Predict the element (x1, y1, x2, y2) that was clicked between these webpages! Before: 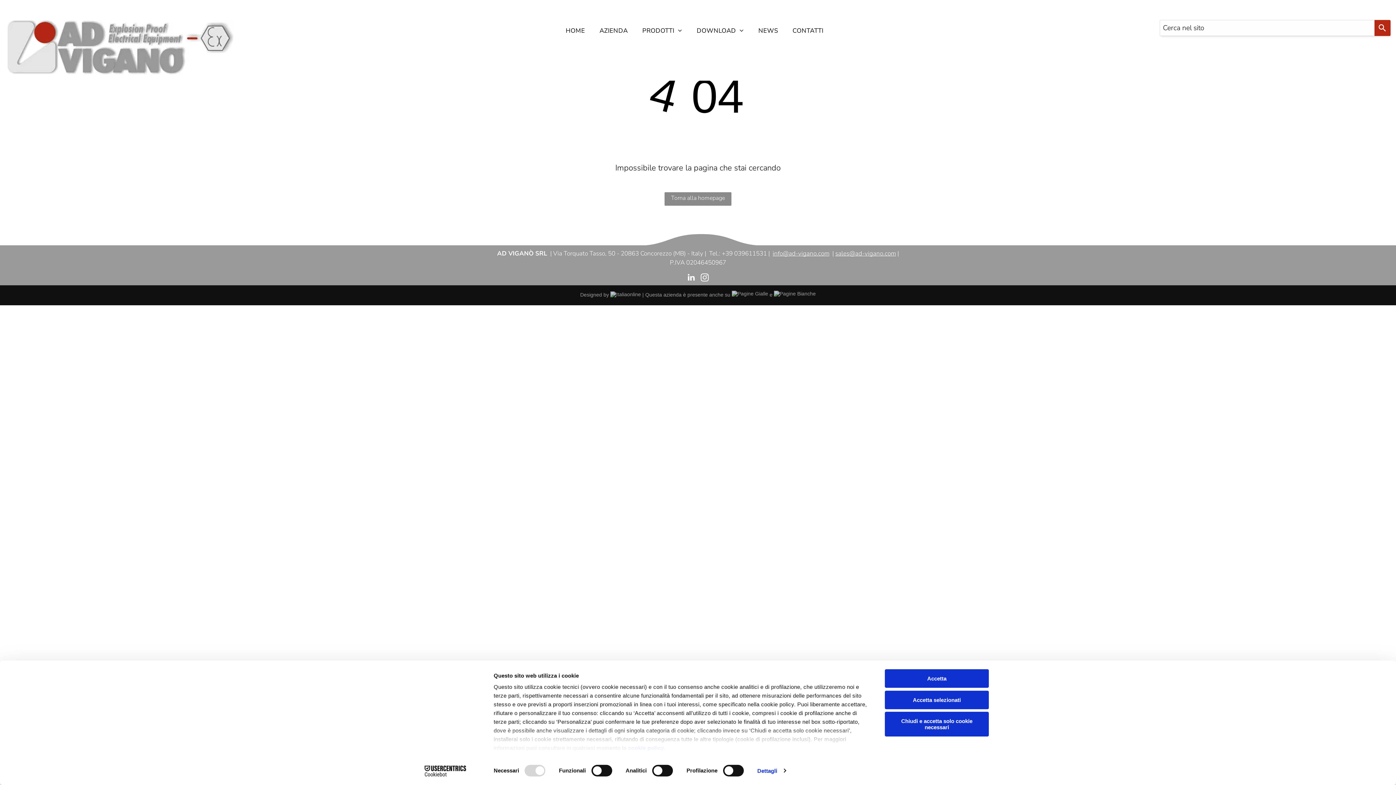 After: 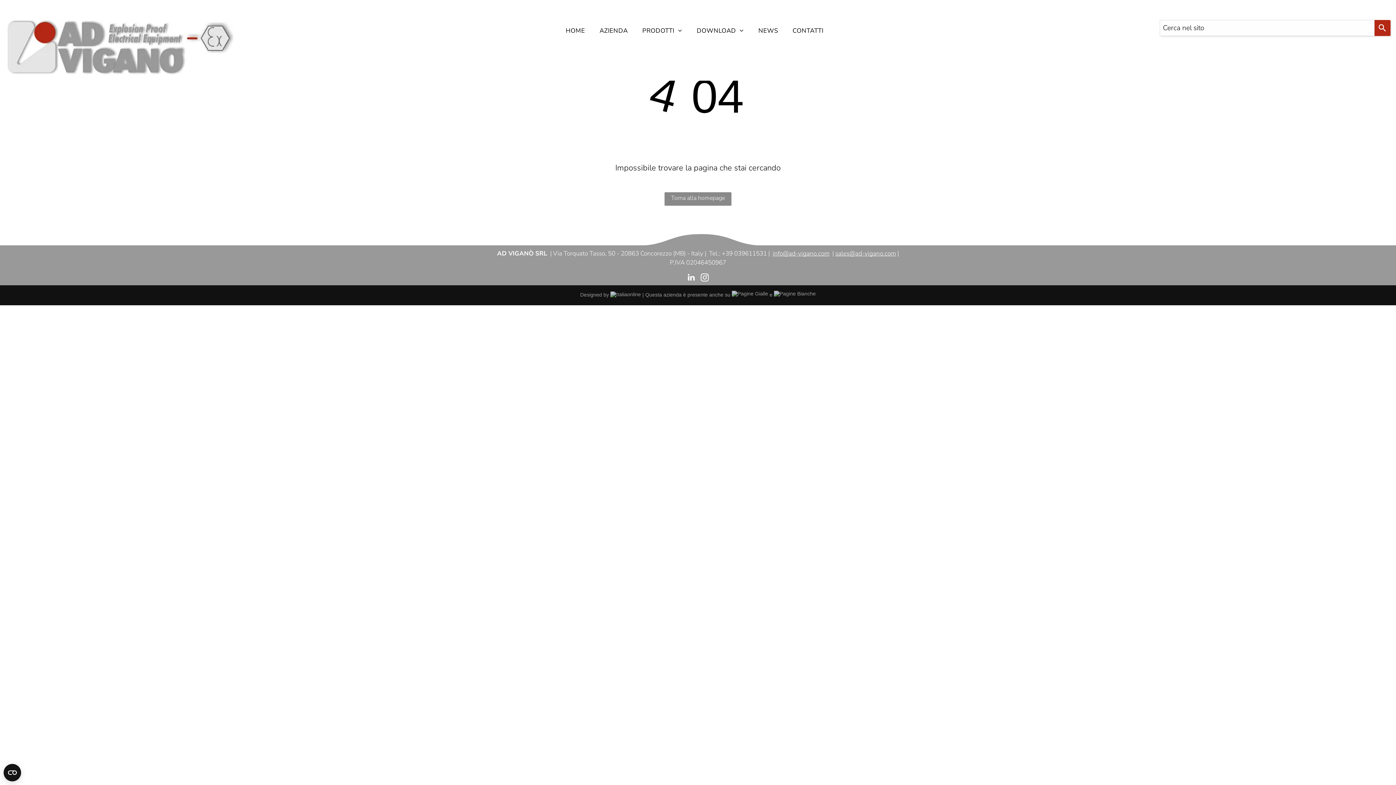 Action: bbox: (885, 690, 989, 709) label: Accetta selezionati